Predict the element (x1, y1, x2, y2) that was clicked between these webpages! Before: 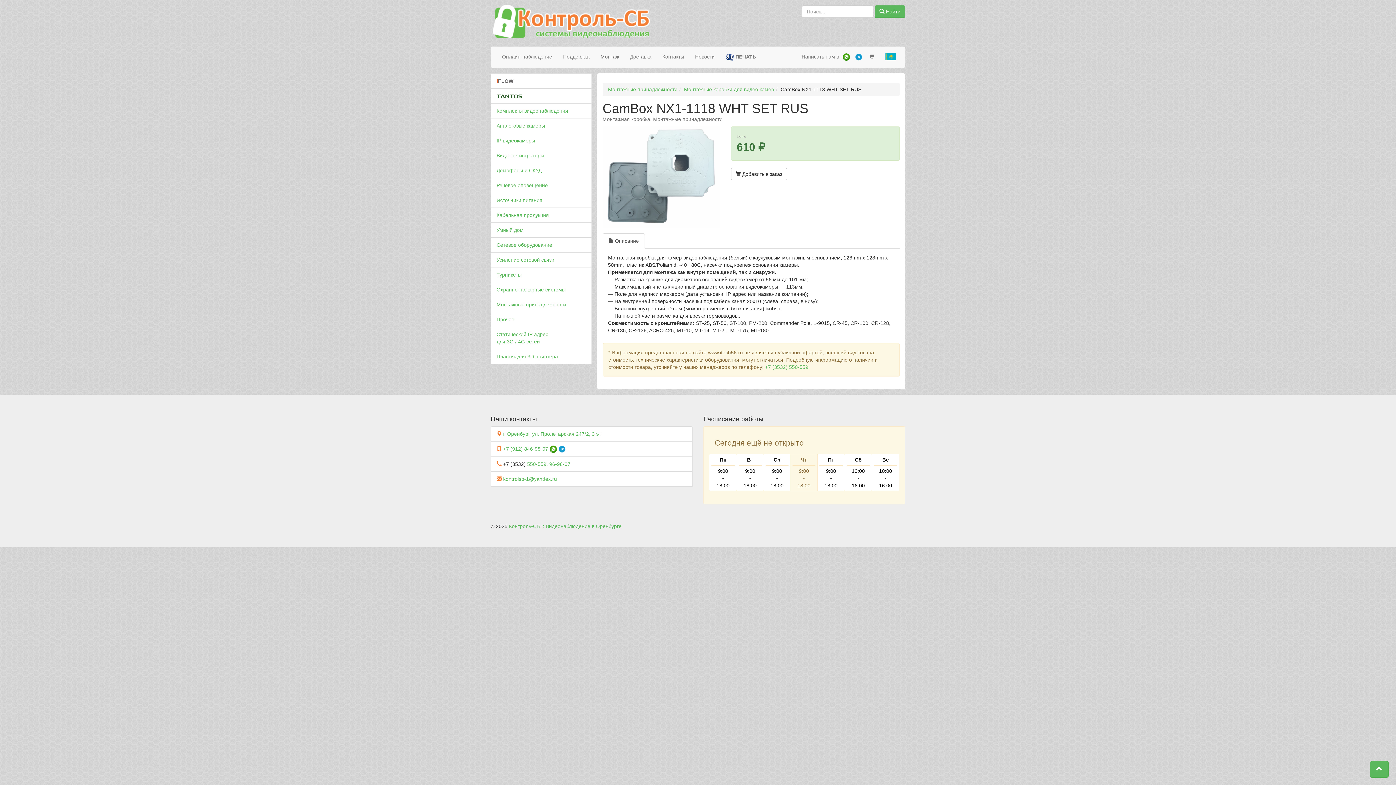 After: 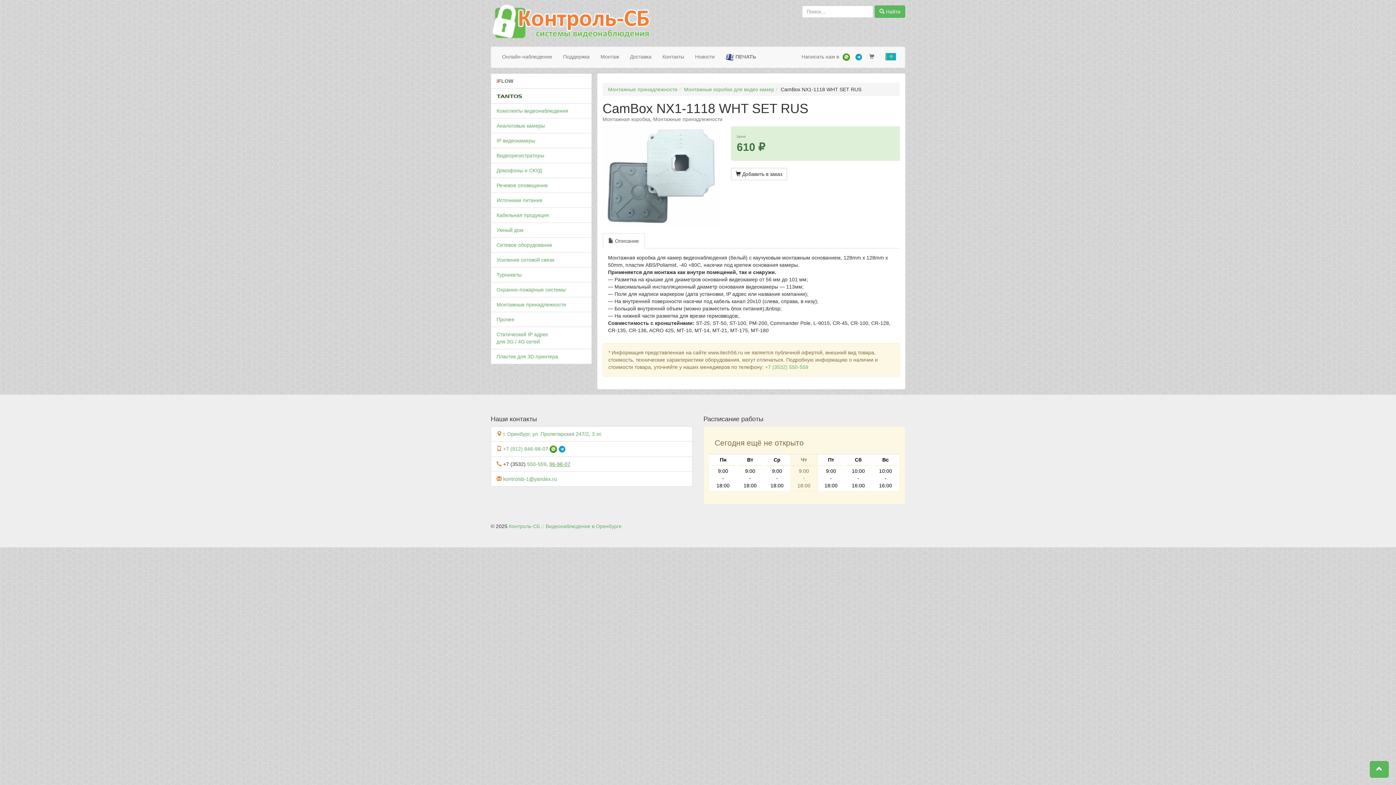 Action: bbox: (549, 461, 570, 467) label: 96-98-07